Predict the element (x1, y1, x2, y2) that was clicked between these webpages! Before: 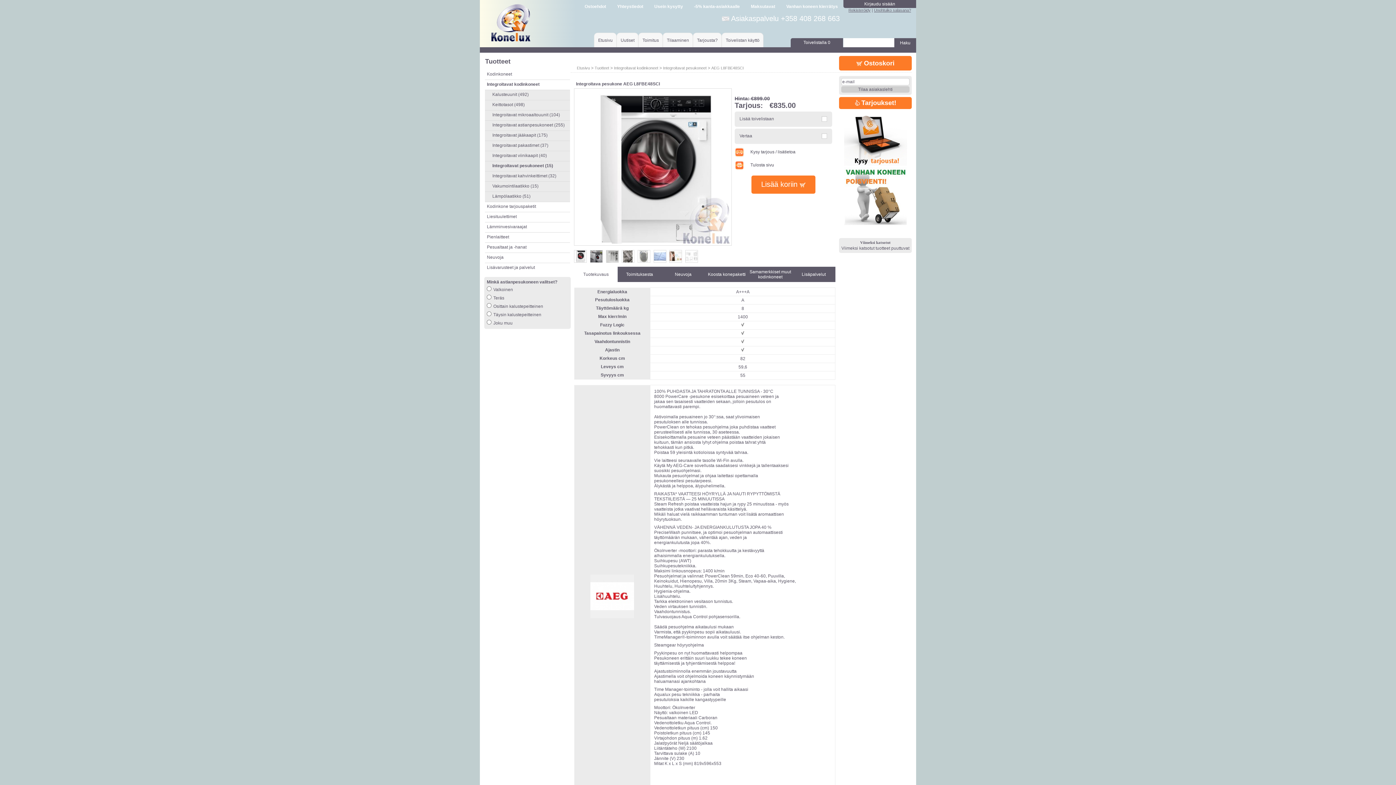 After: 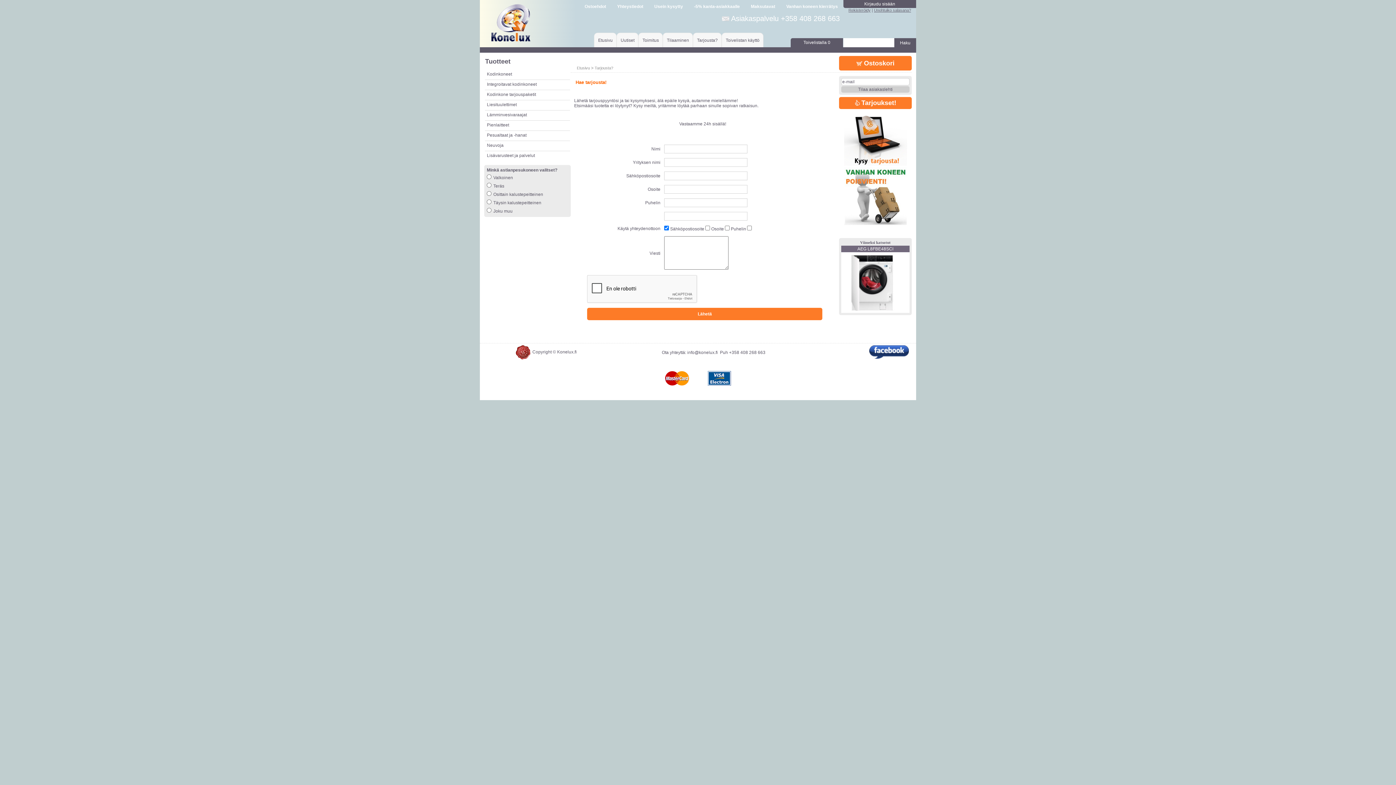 Action: bbox: (844, 160, 907, 166)